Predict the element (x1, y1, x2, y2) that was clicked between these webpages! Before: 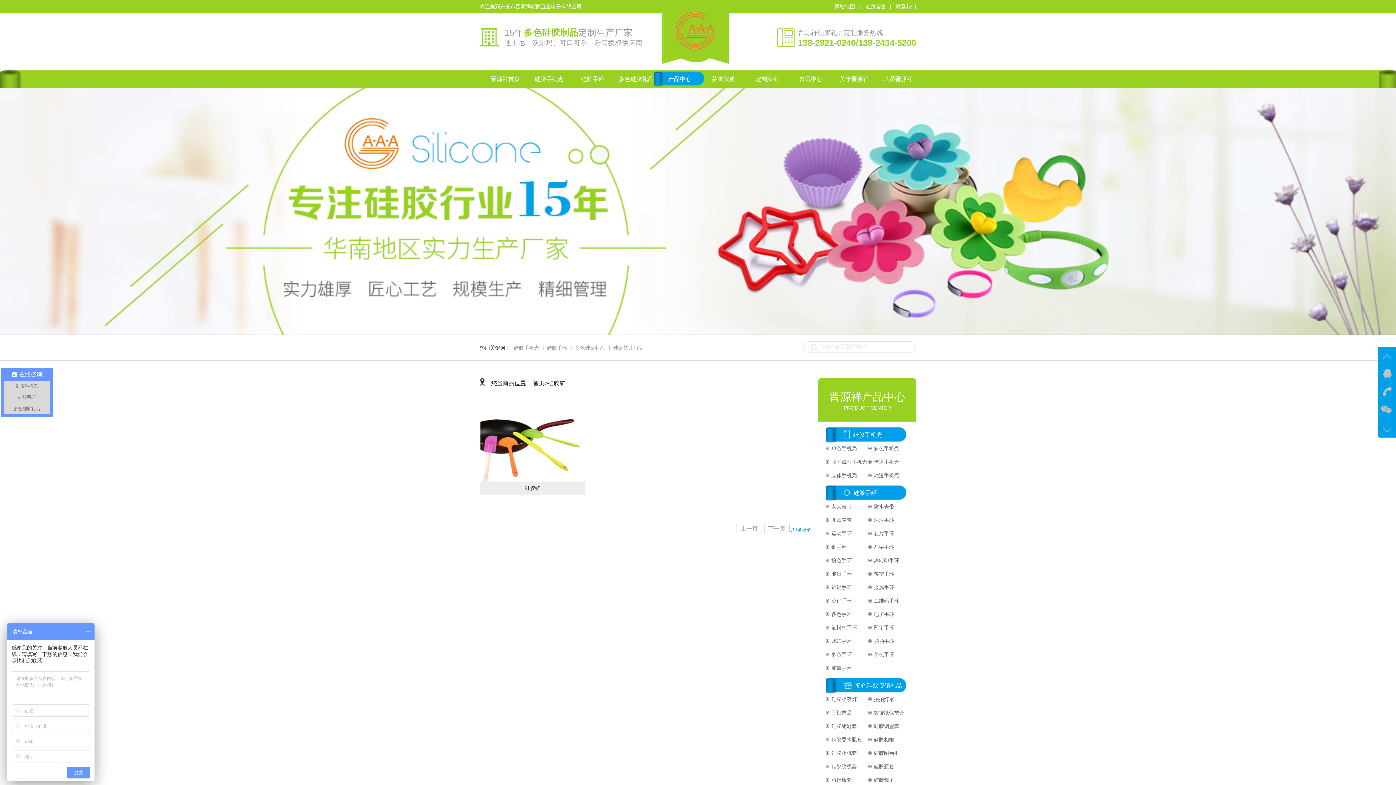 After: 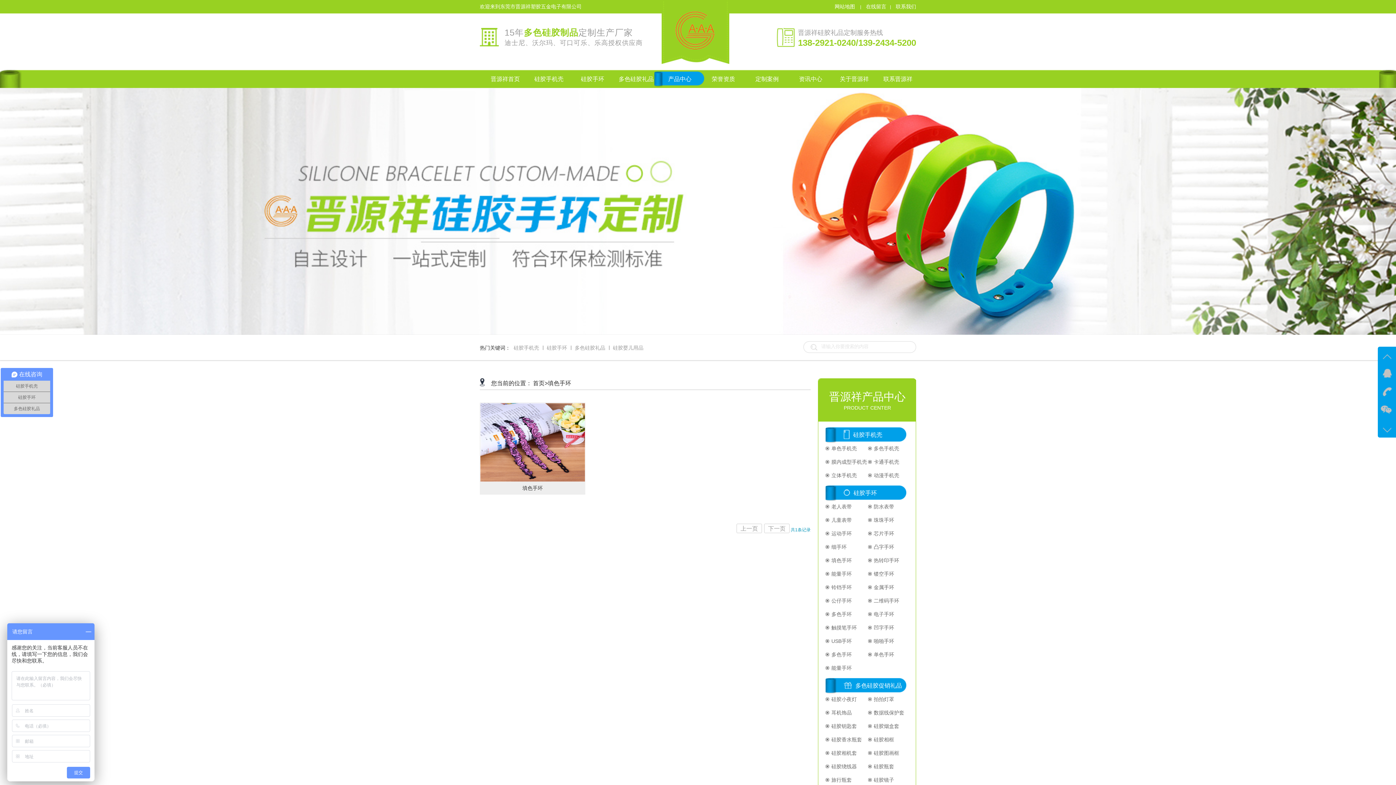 Action: label:  填色手环 bbox: (825, 557, 852, 563)